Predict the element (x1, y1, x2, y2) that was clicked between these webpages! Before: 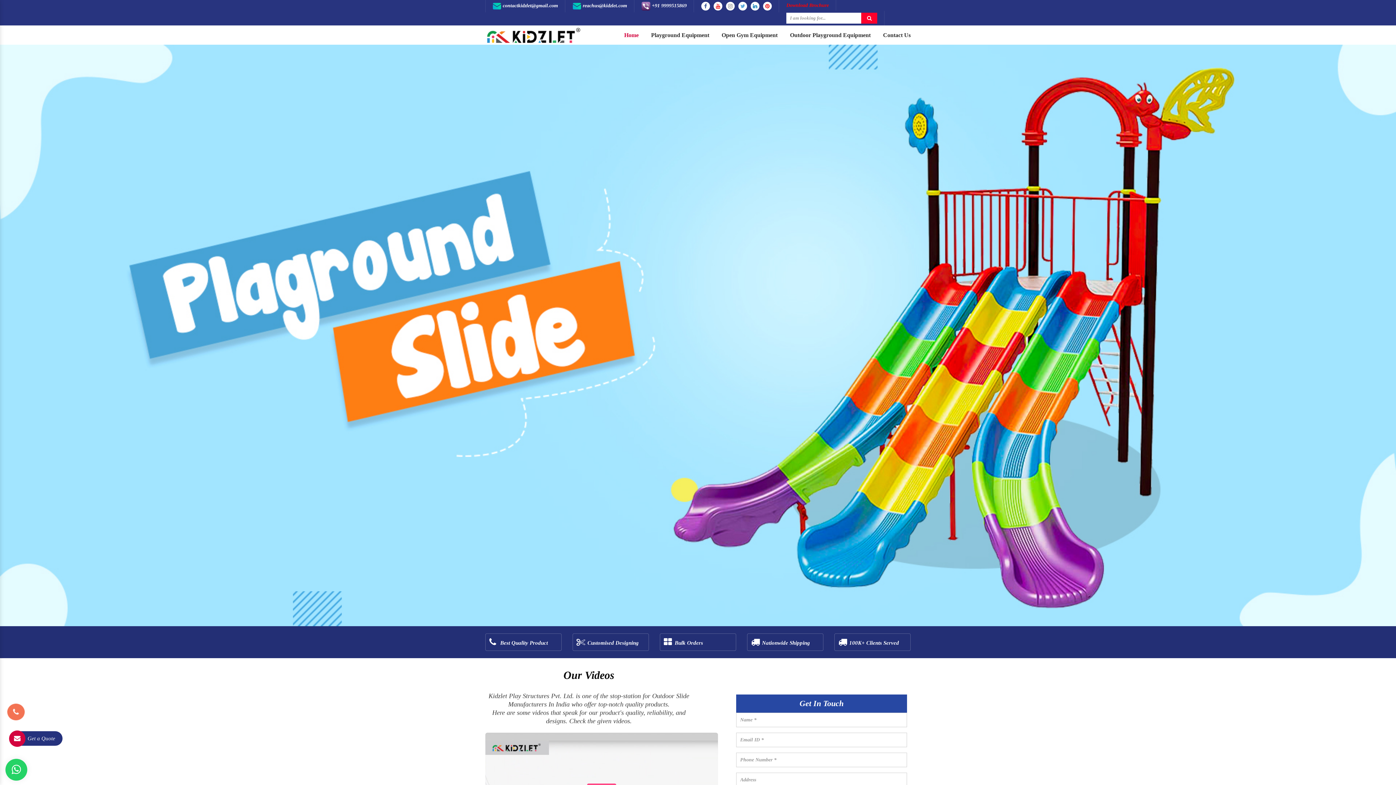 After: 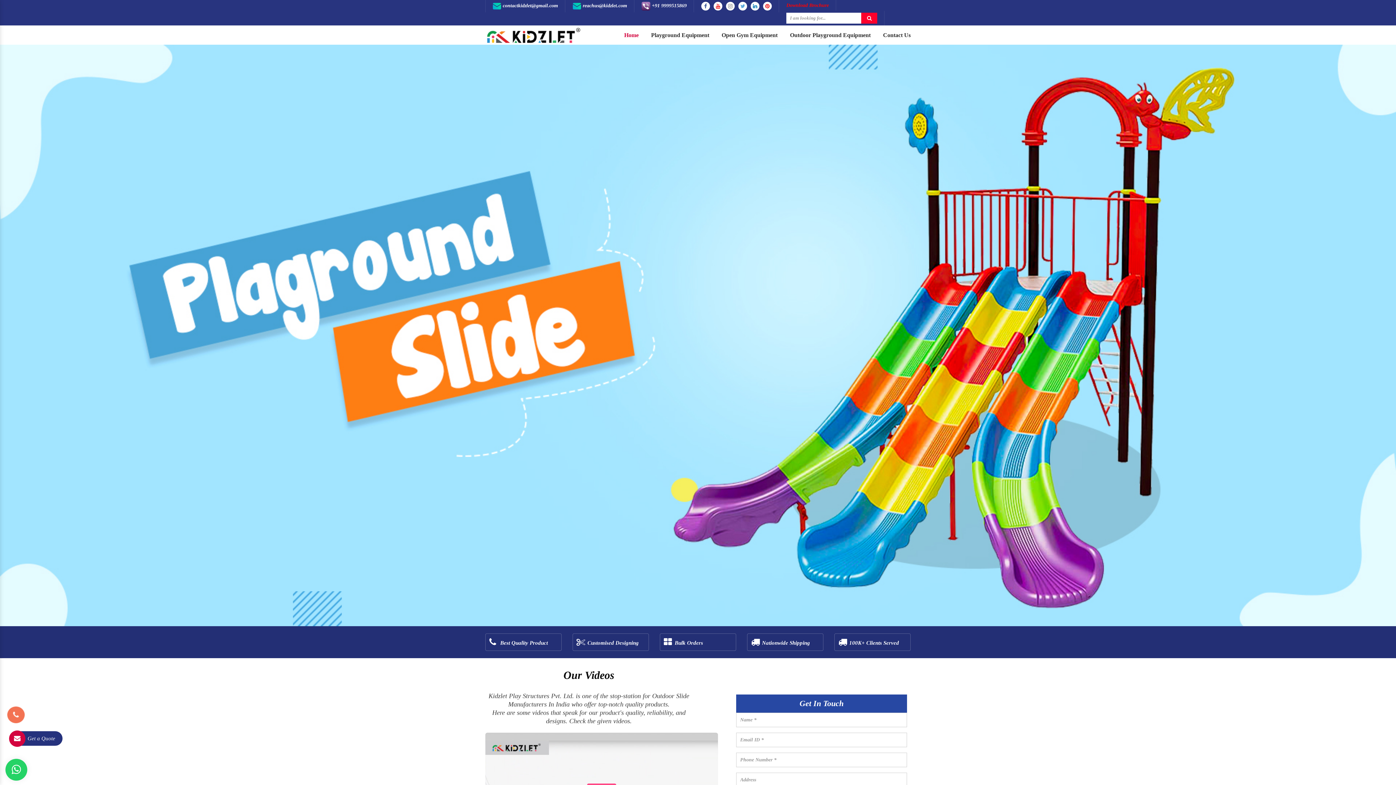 Action: bbox: (7, 761, 25, 779)